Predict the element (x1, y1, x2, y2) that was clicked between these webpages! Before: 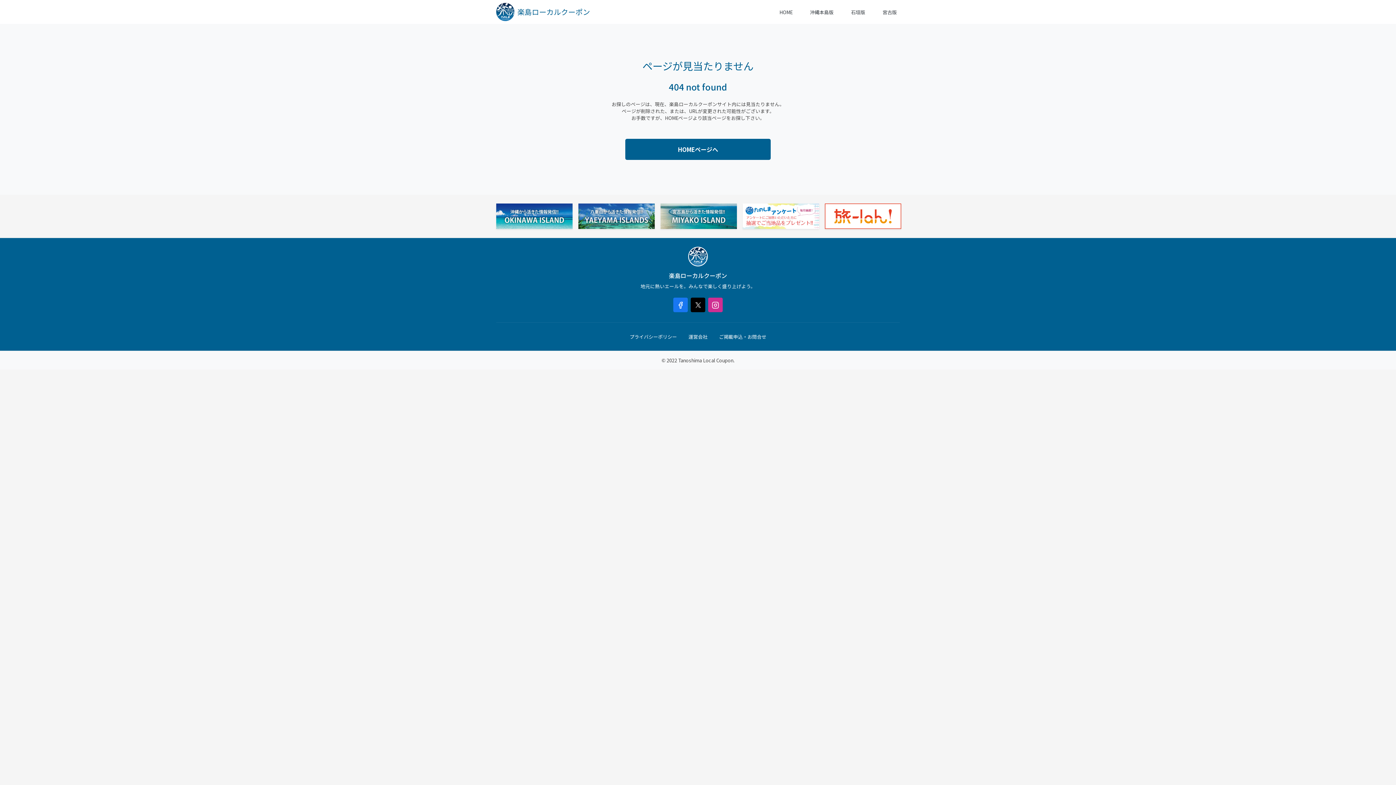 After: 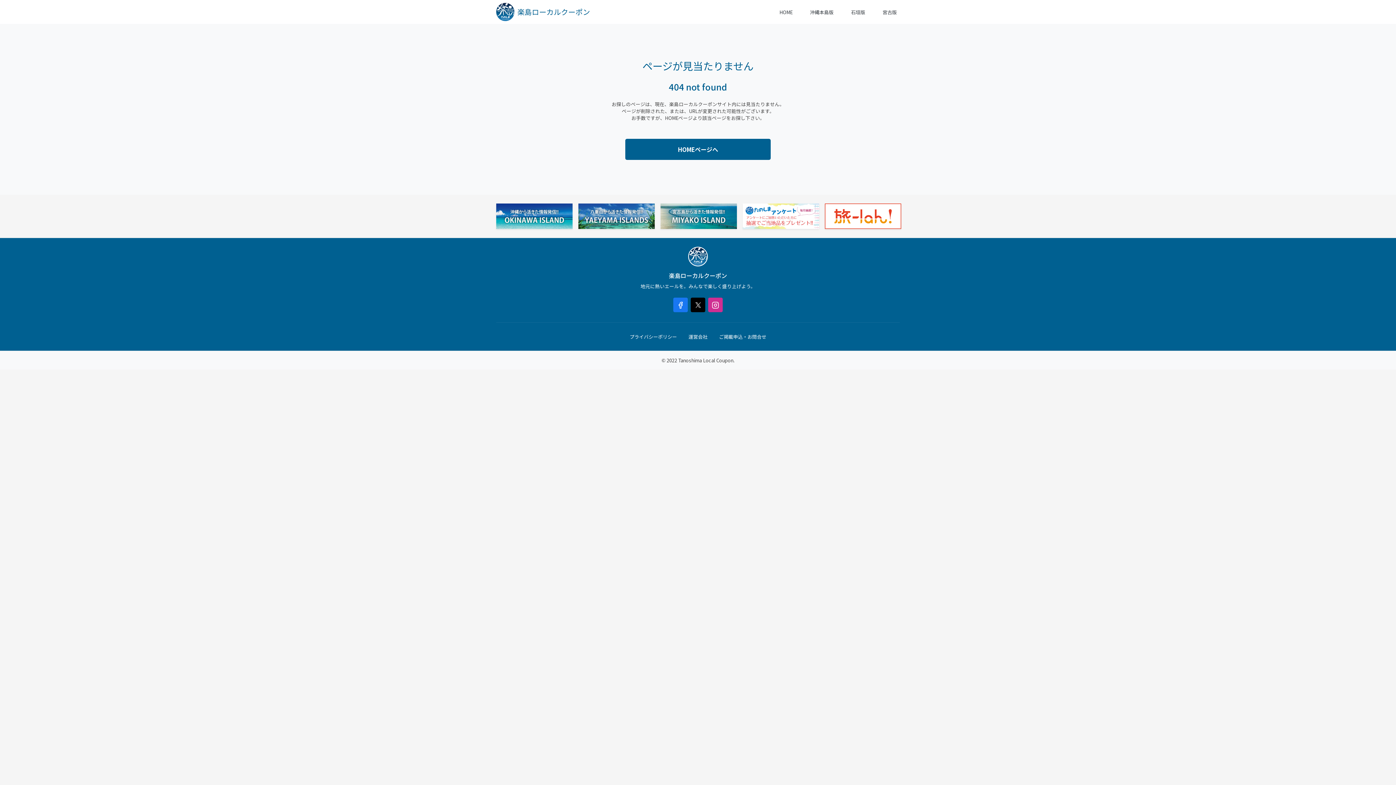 Action: bbox: (742, 203, 819, 229)